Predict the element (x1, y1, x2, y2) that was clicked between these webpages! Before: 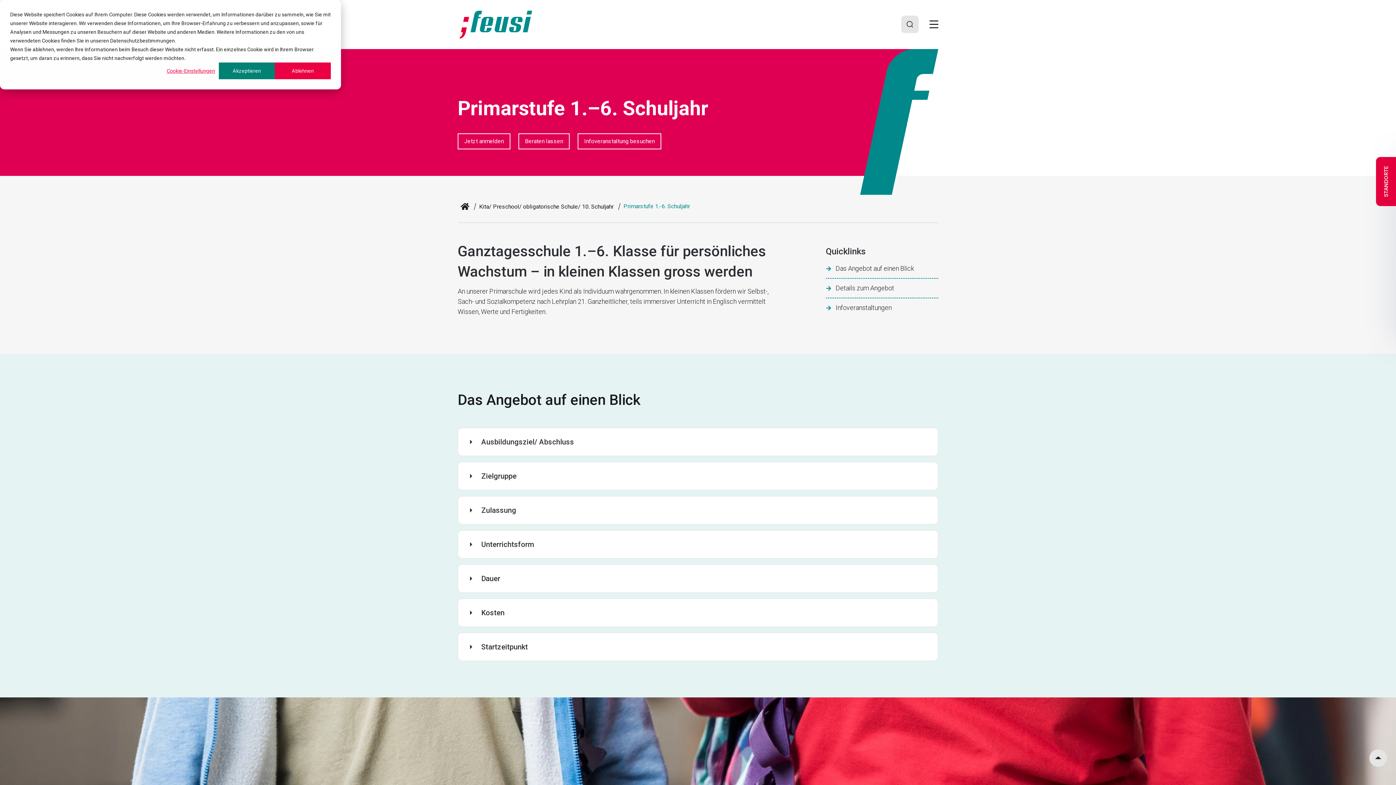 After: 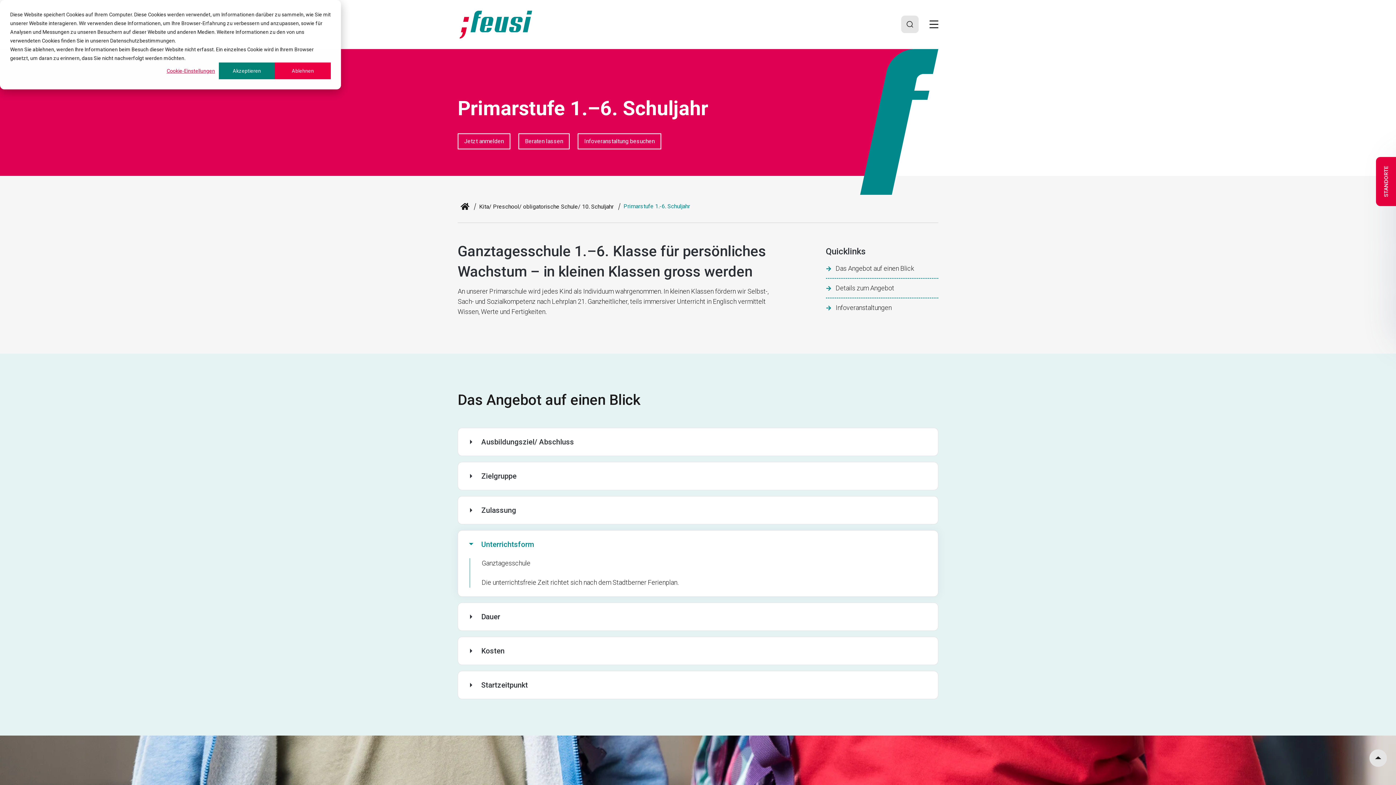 Action: bbox: (458, 531, 938, 558) label: Unterrichtsform